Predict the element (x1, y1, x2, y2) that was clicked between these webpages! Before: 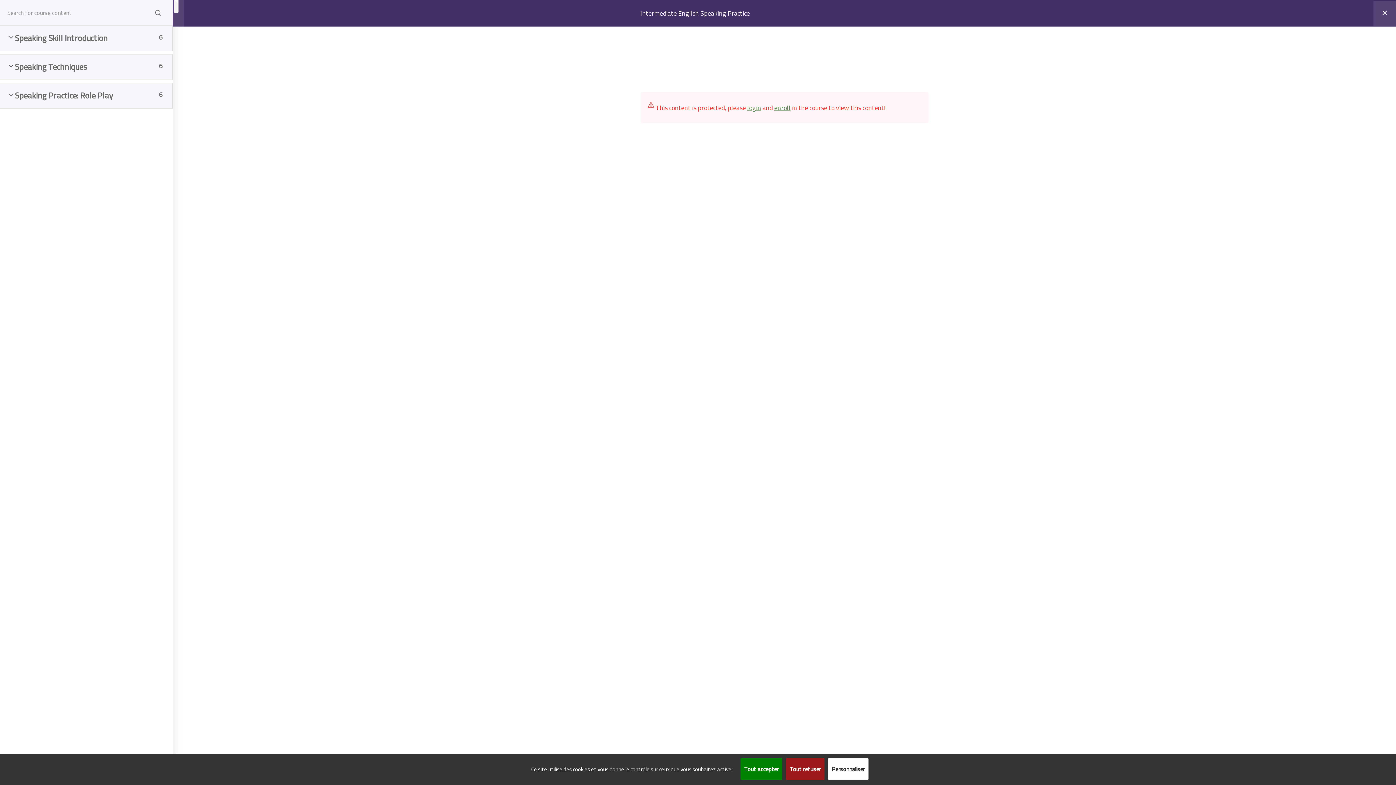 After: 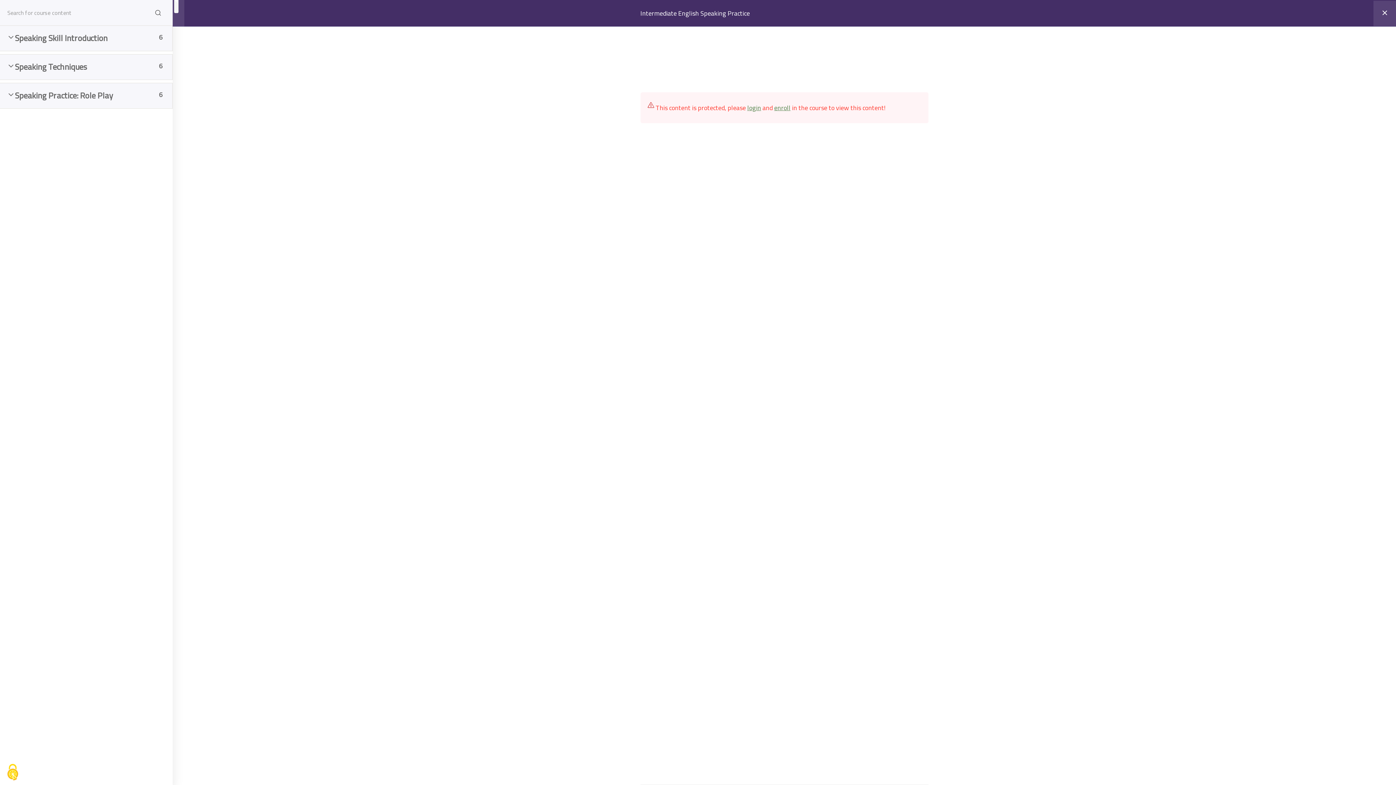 Action: label: Cookies : Tout accepter bbox: (740, 758, 782, 780)